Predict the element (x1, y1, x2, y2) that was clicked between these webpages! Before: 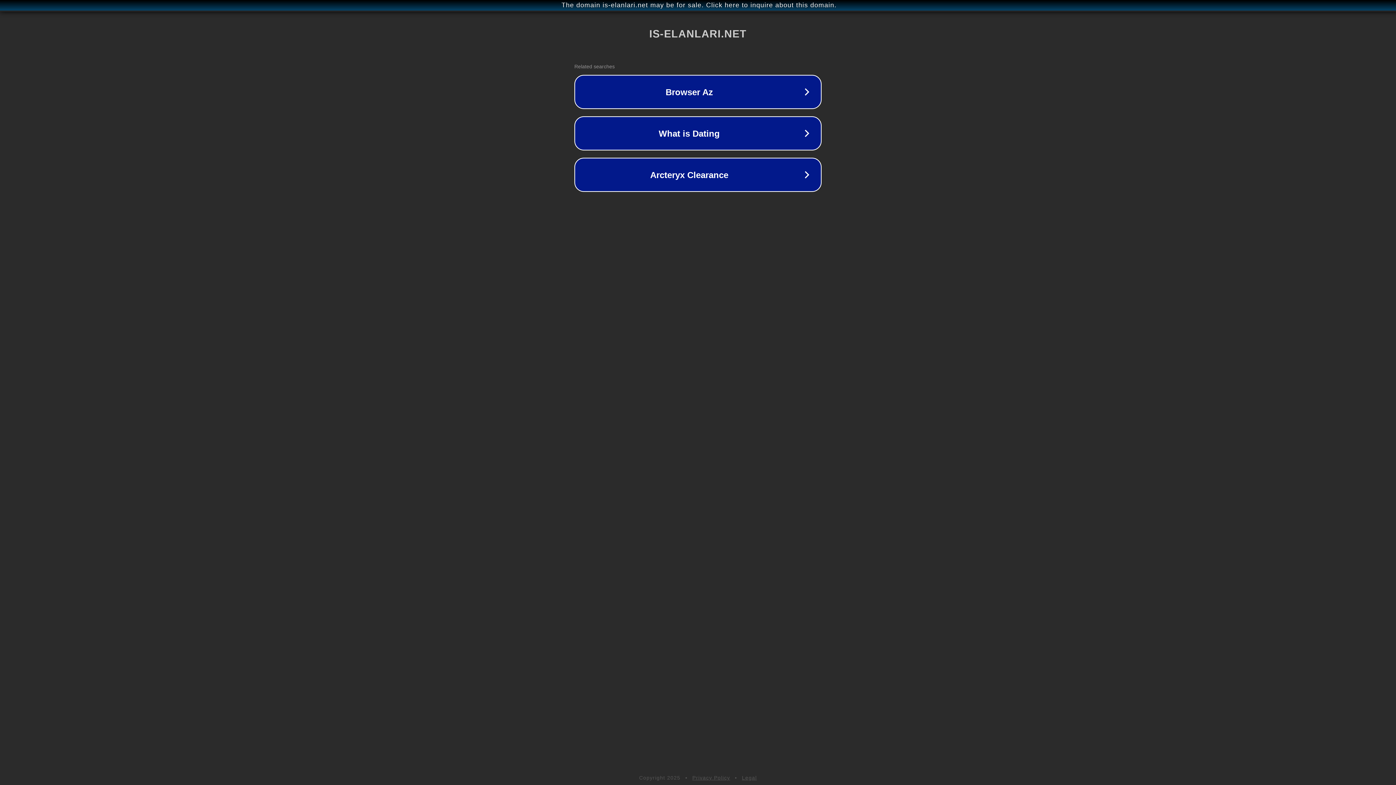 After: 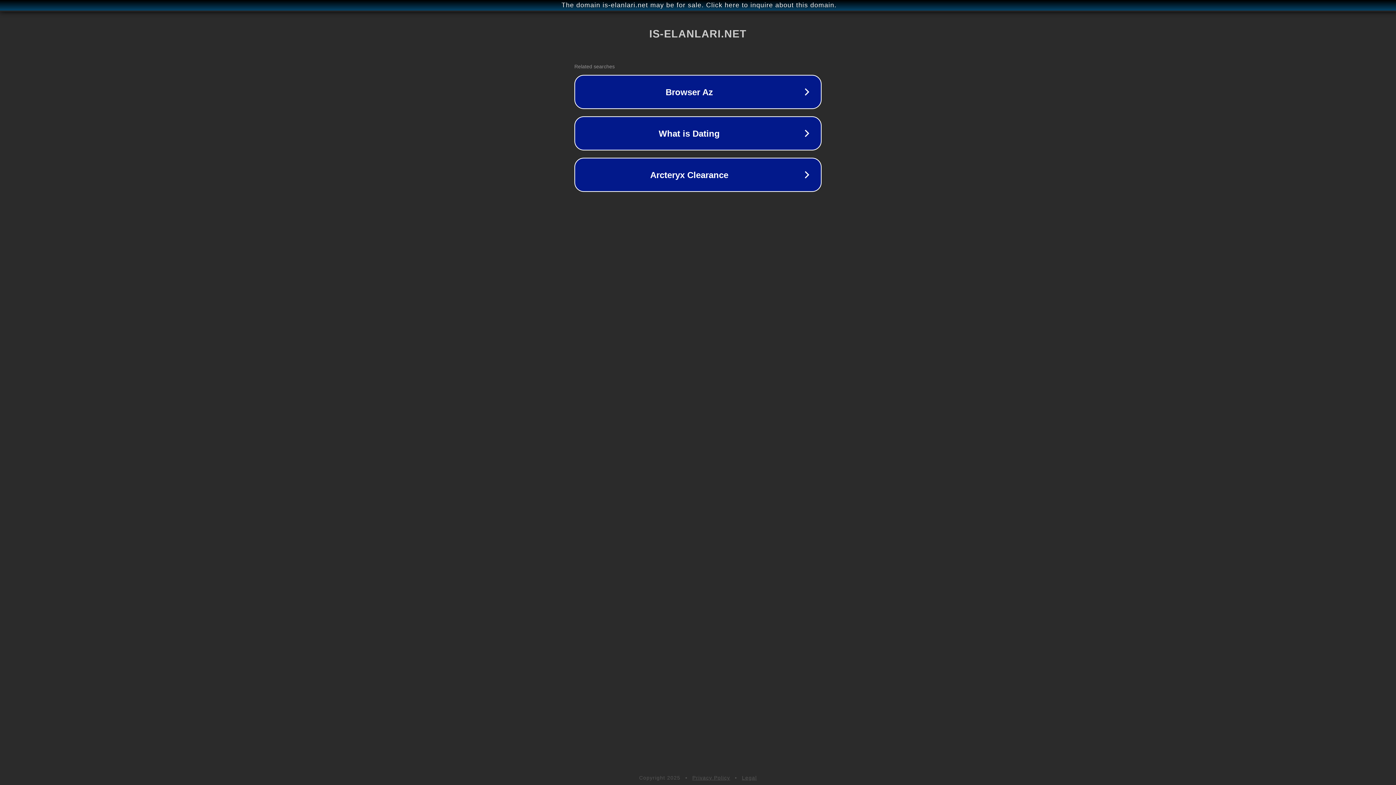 Action: label: Privacy Policy bbox: (692, 775, 730, 781)